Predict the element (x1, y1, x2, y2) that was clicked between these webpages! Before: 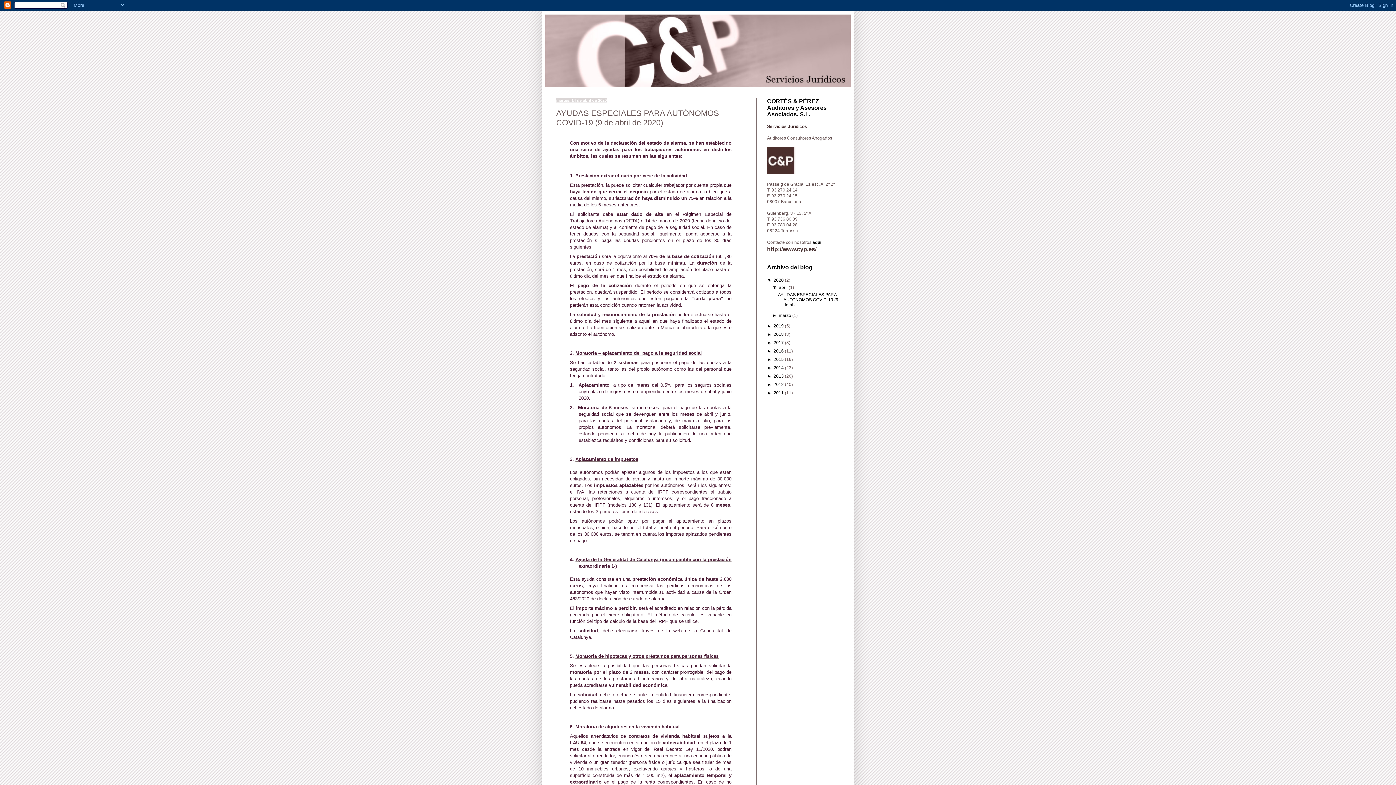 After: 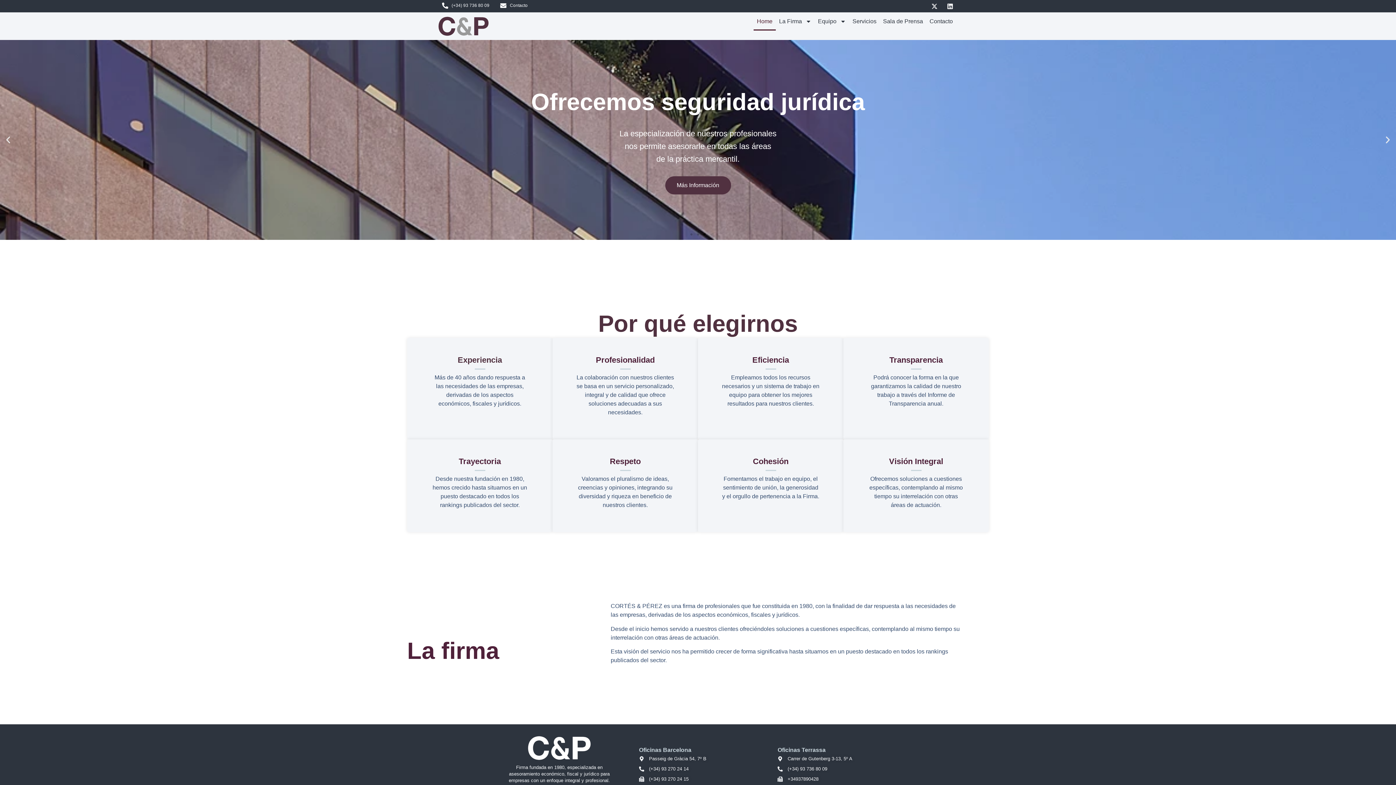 Action: label: http://www.cyp.es/ bbox: (767, 246, 816, 252)